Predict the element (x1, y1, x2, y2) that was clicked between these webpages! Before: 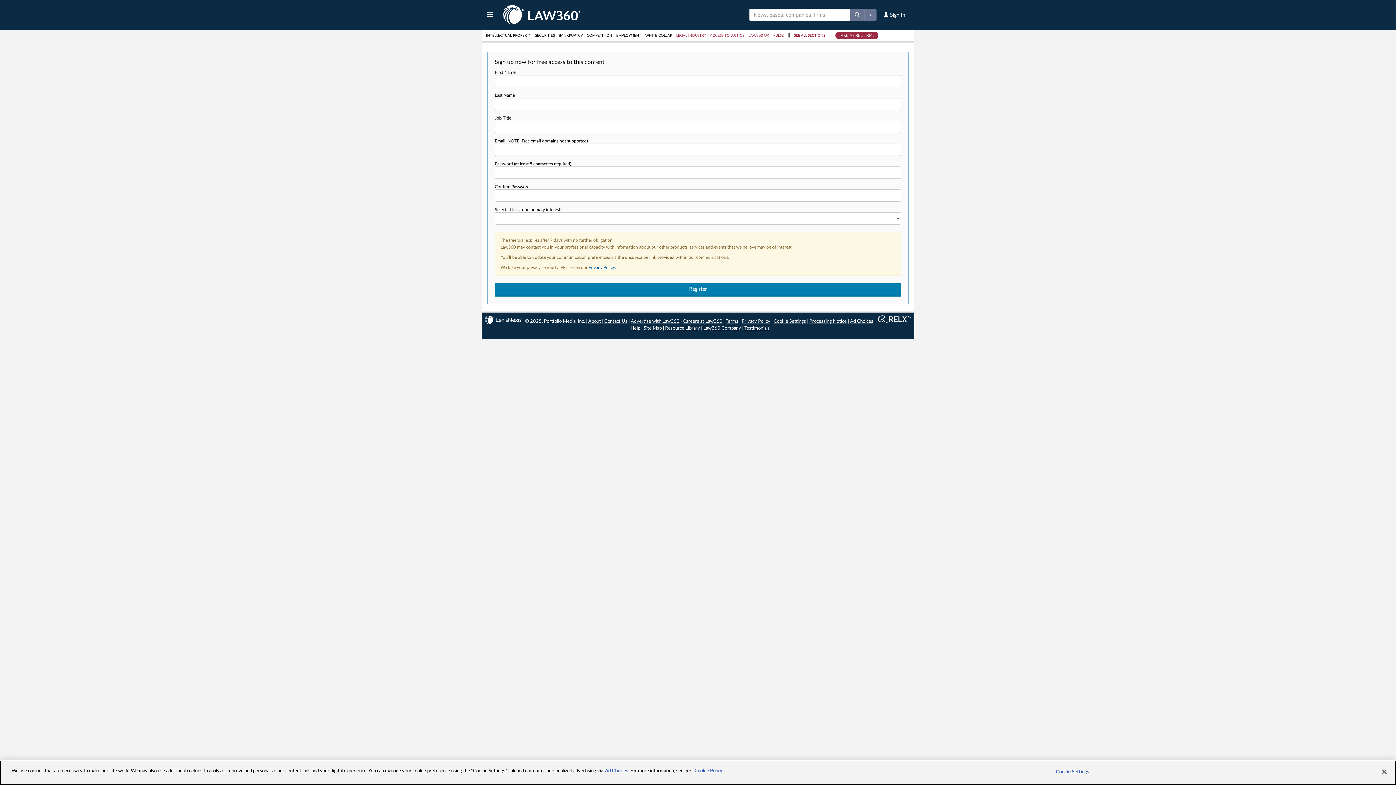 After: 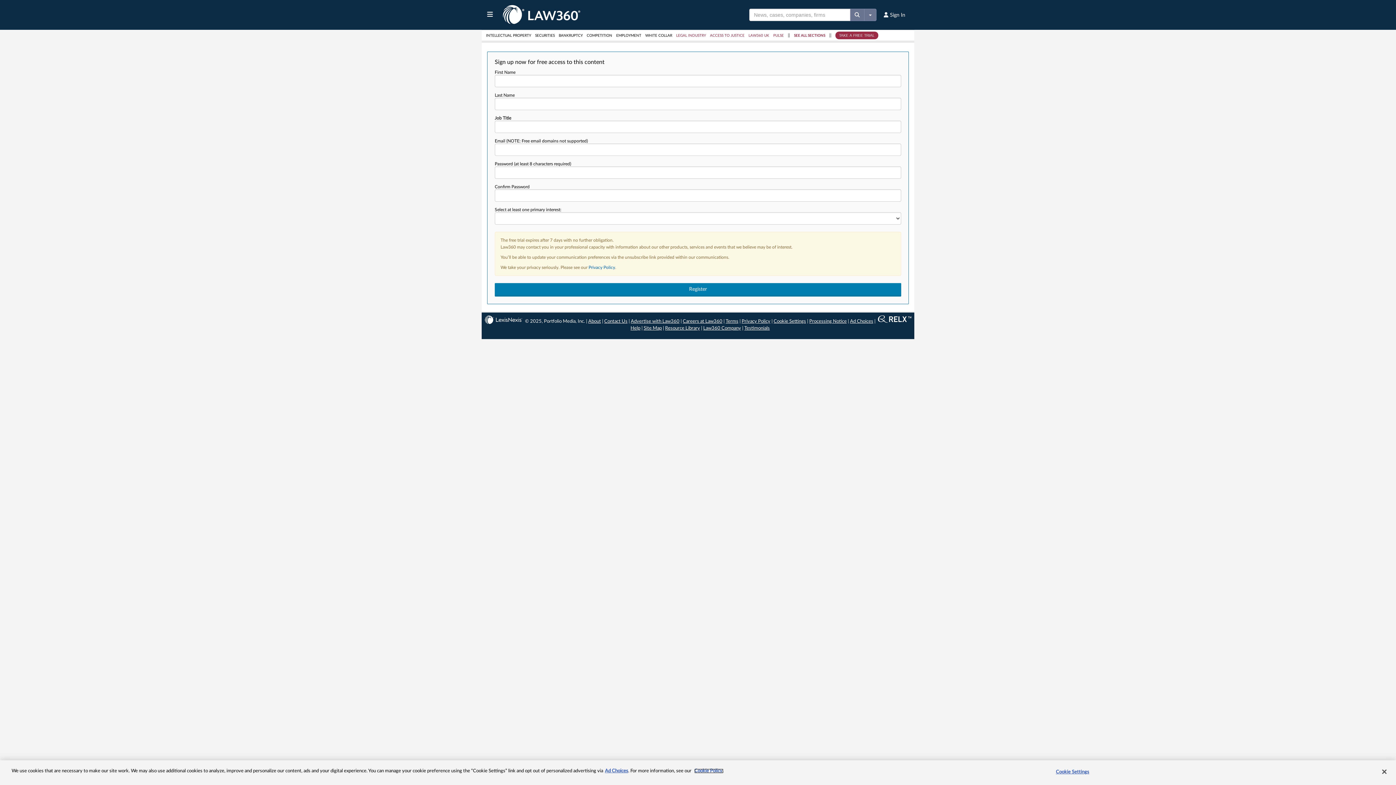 Action: label: More information about your privacy, opens in a new tab bbox: (694, 769, 723, 773)